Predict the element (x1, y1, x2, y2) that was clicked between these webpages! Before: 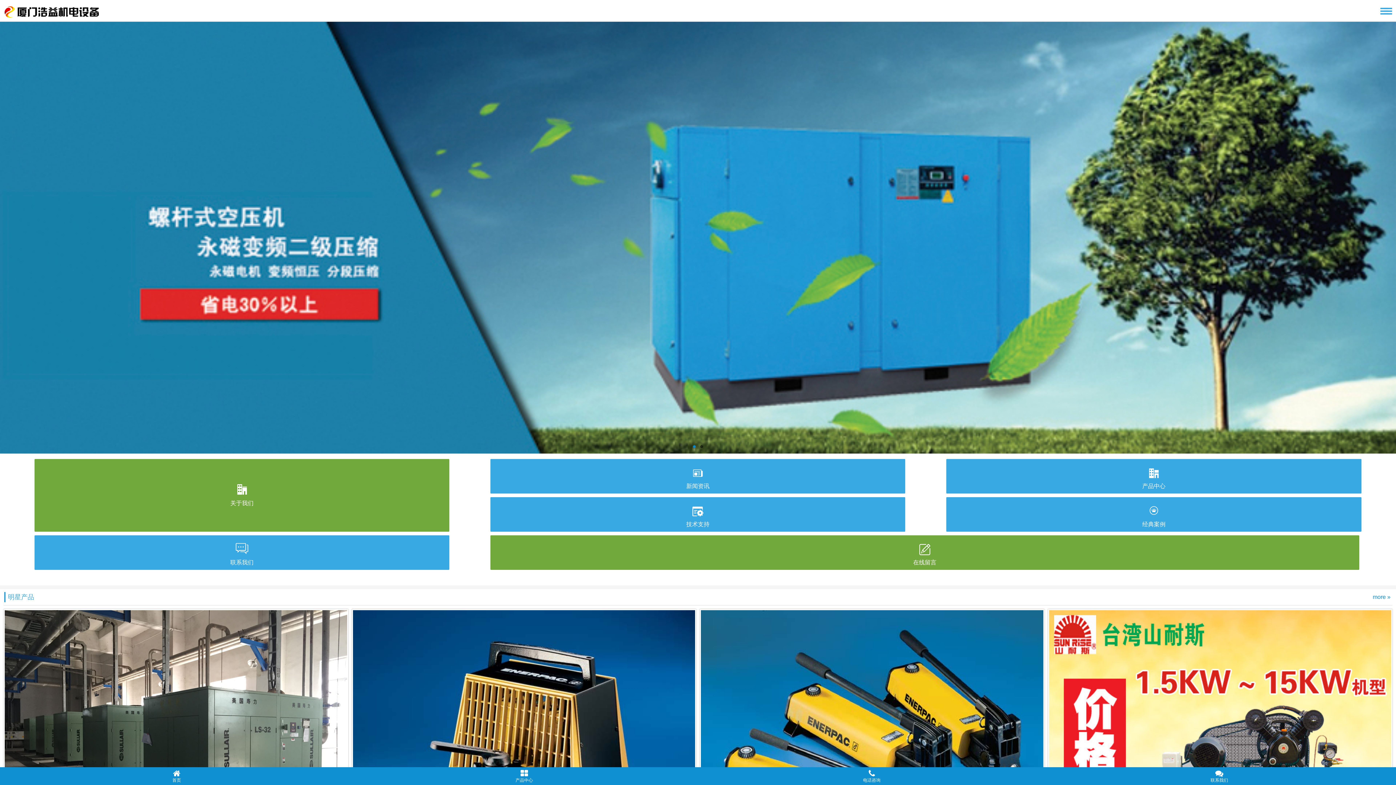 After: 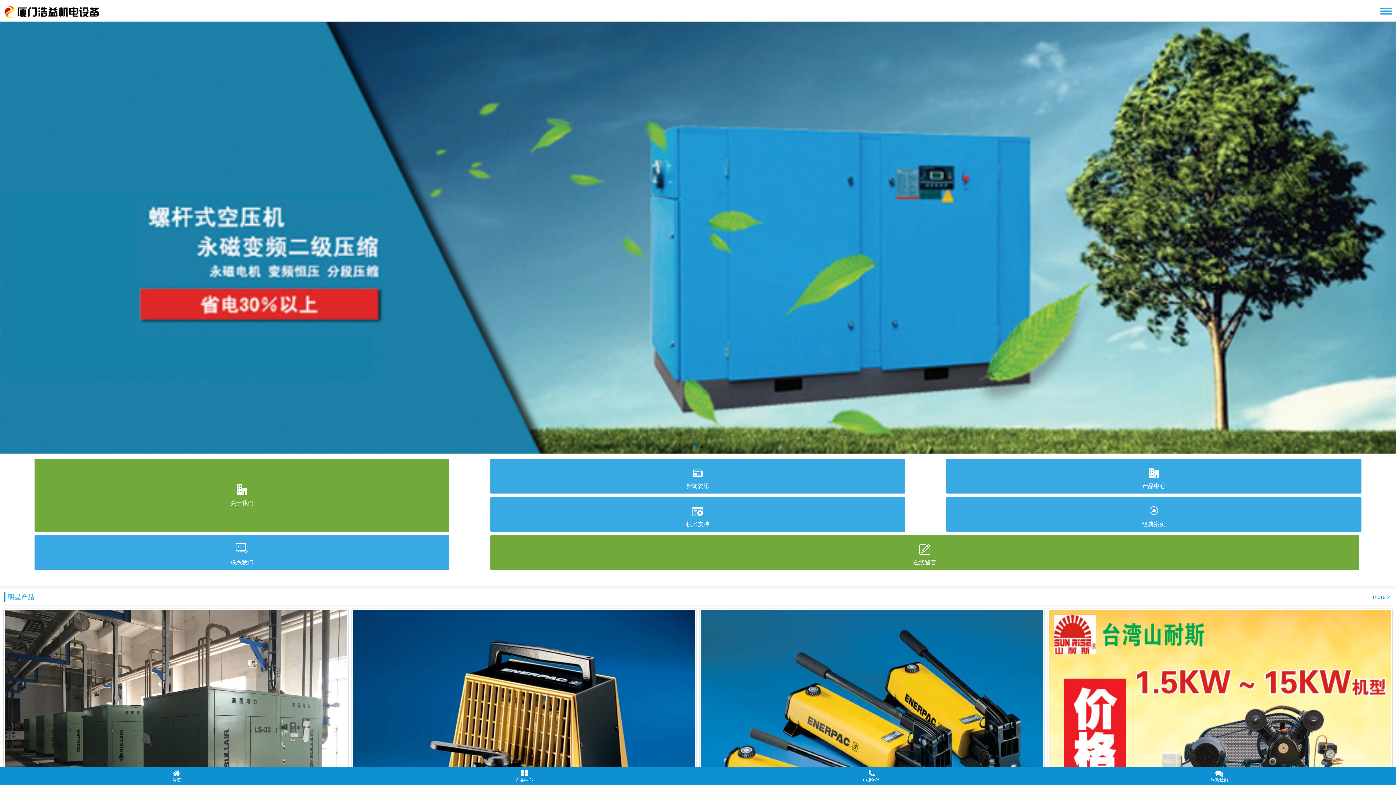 Action: label: 1 bbox: (693, 445, 696, 448)